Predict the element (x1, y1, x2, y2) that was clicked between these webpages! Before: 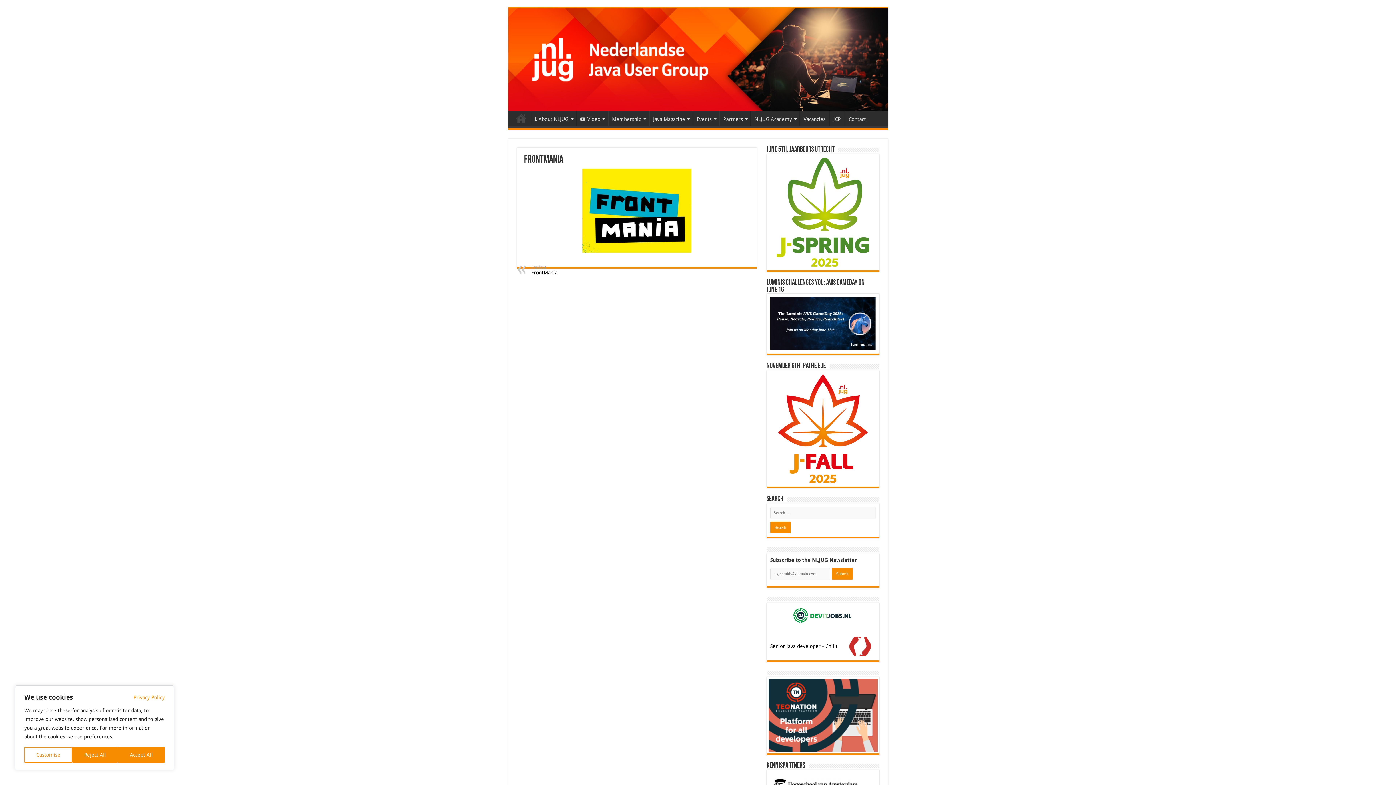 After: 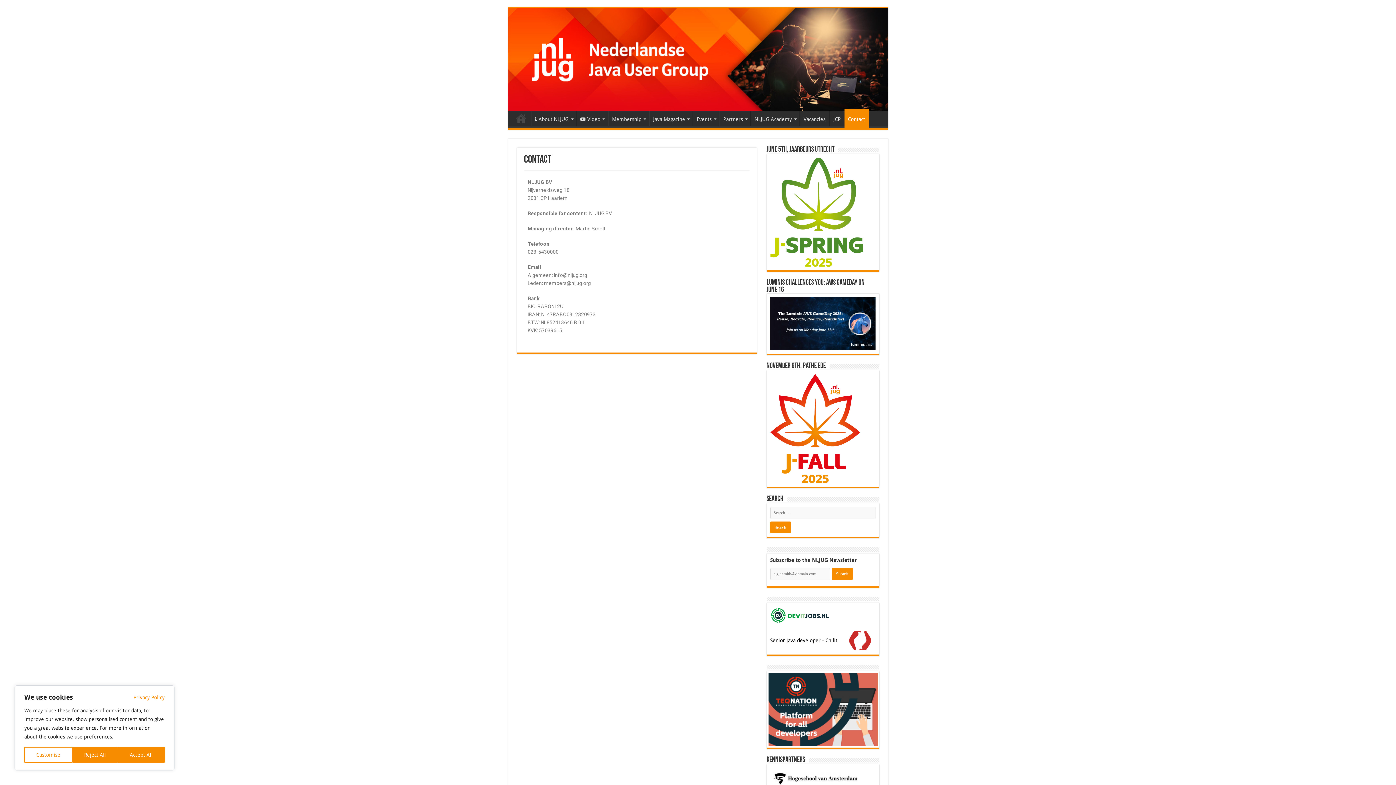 Action: bbox: (844, 110, 869, 126) label: Contact